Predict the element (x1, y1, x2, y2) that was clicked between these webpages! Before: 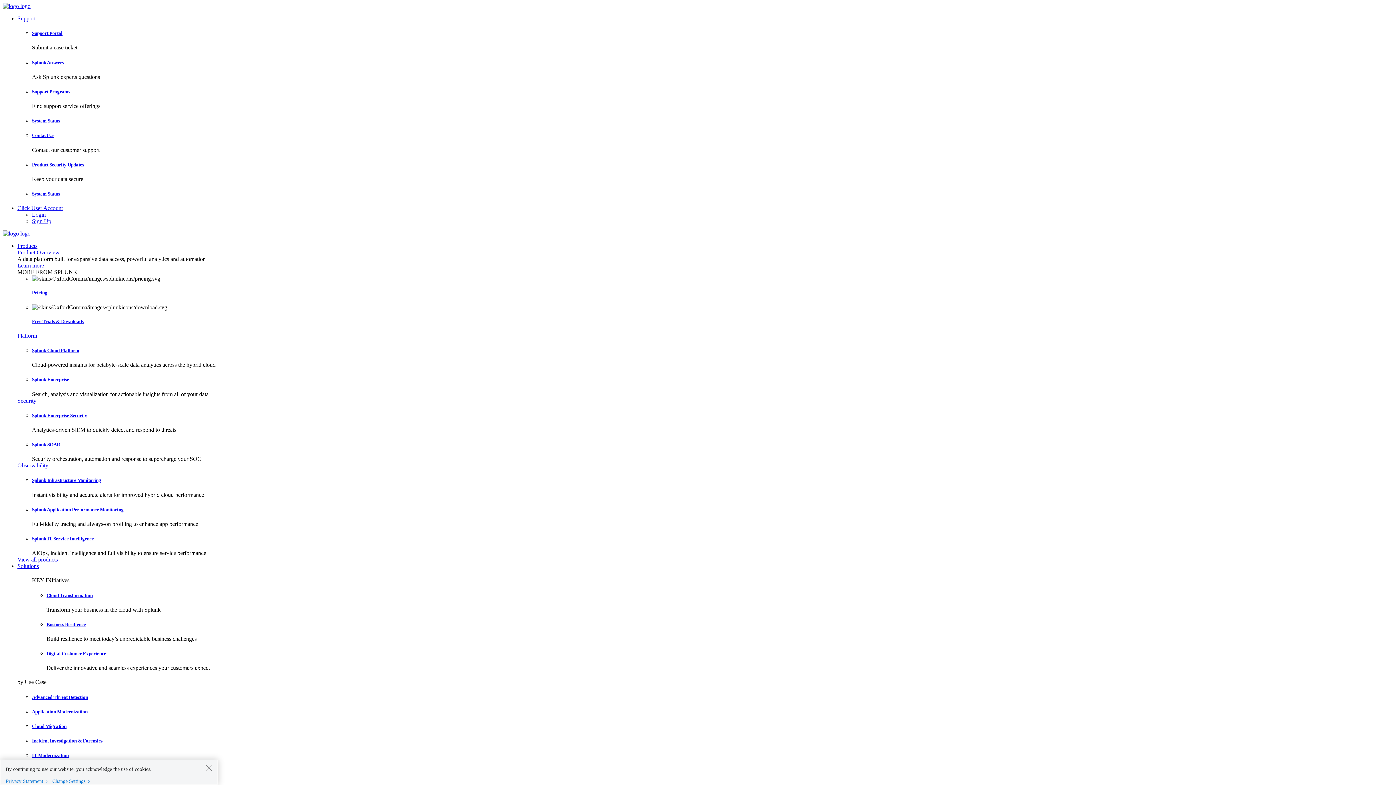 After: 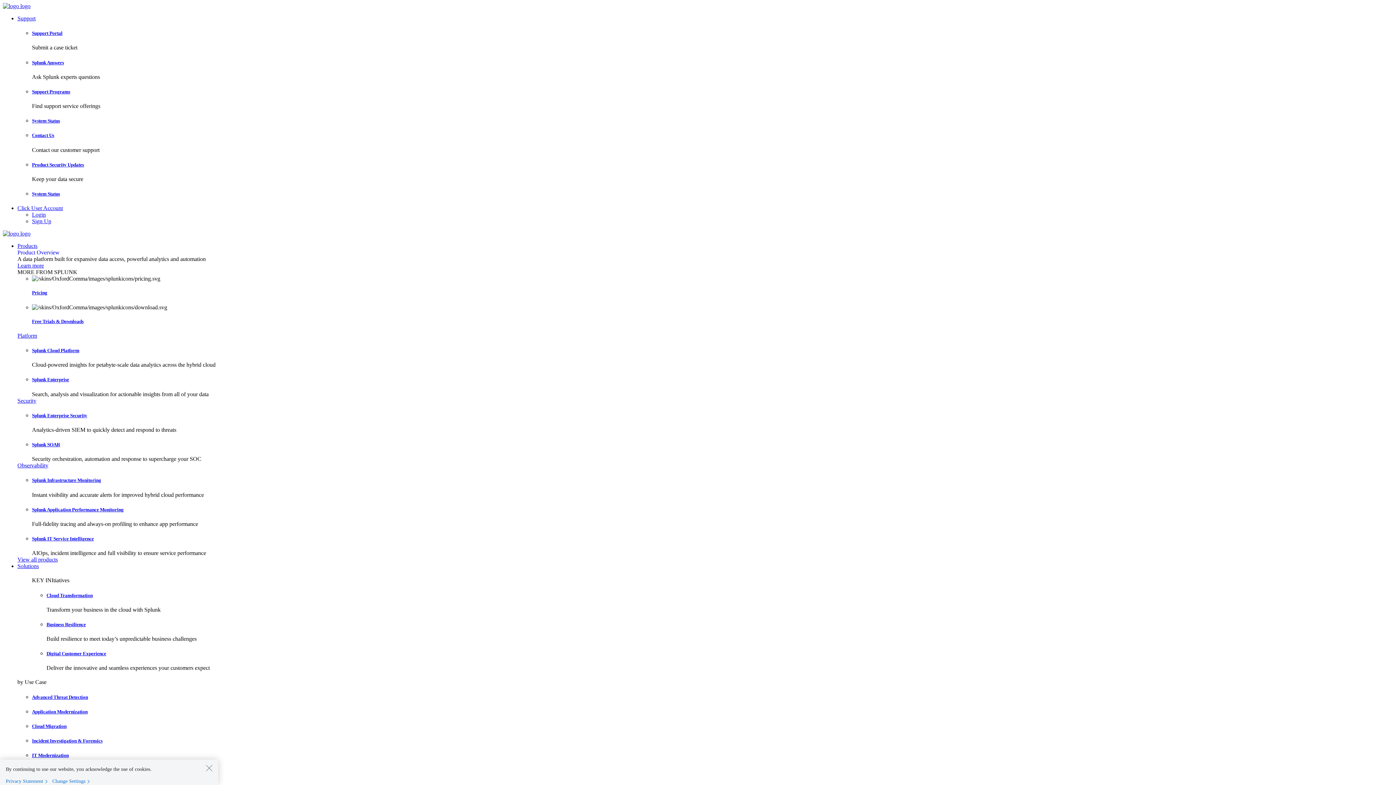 Action: label: Support Programs bbox: (32, 89, 70, 94)